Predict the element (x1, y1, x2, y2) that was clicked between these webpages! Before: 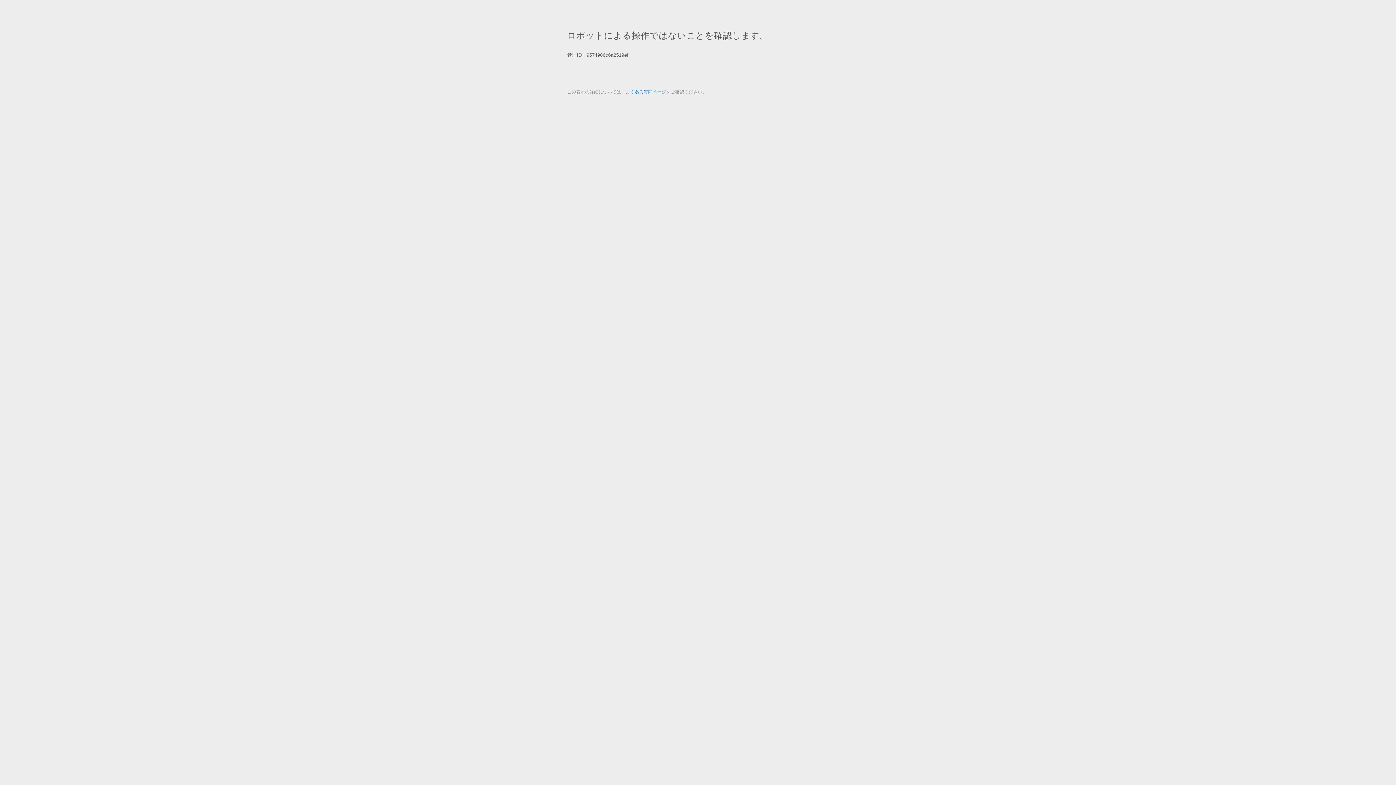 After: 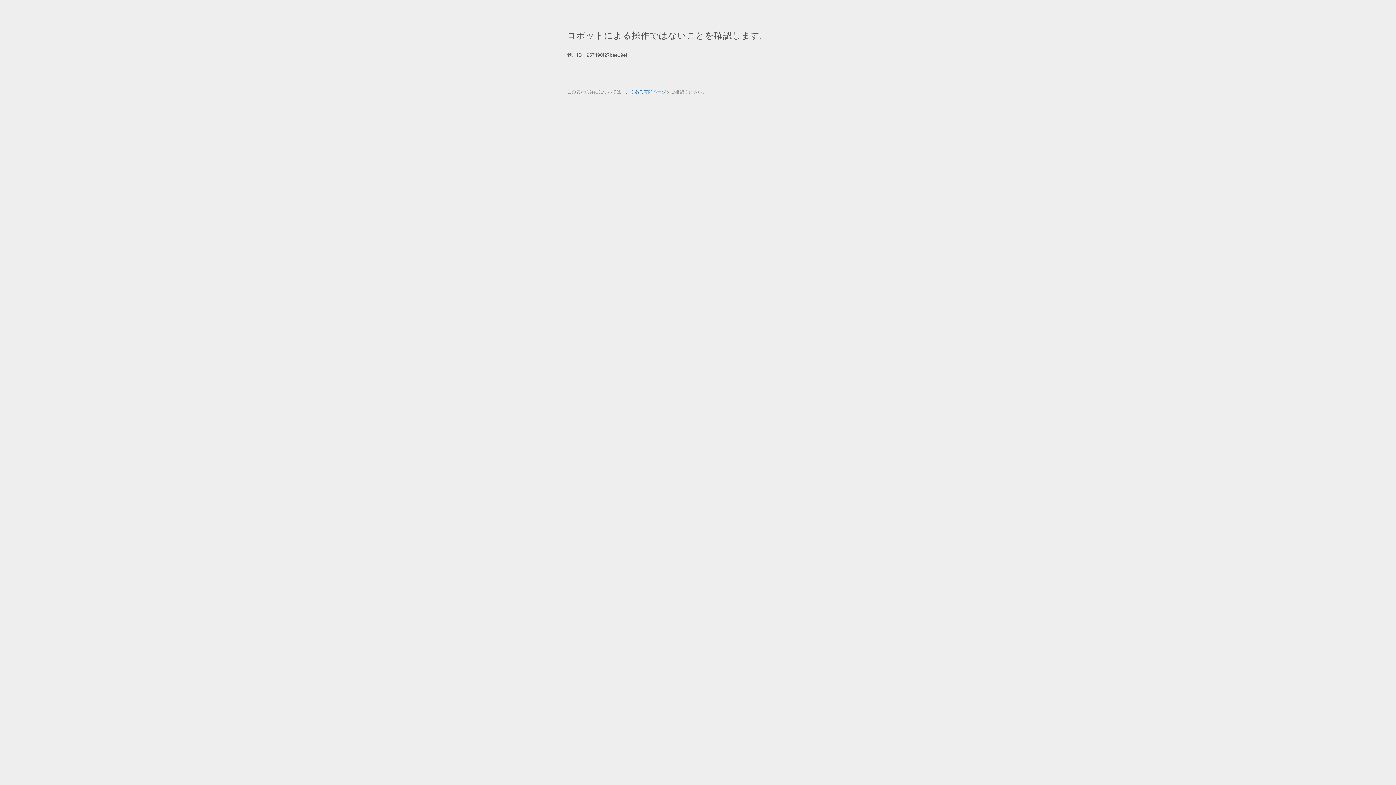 Action: bbox: (625, 89, 666, 94) label: よくある質問ページ